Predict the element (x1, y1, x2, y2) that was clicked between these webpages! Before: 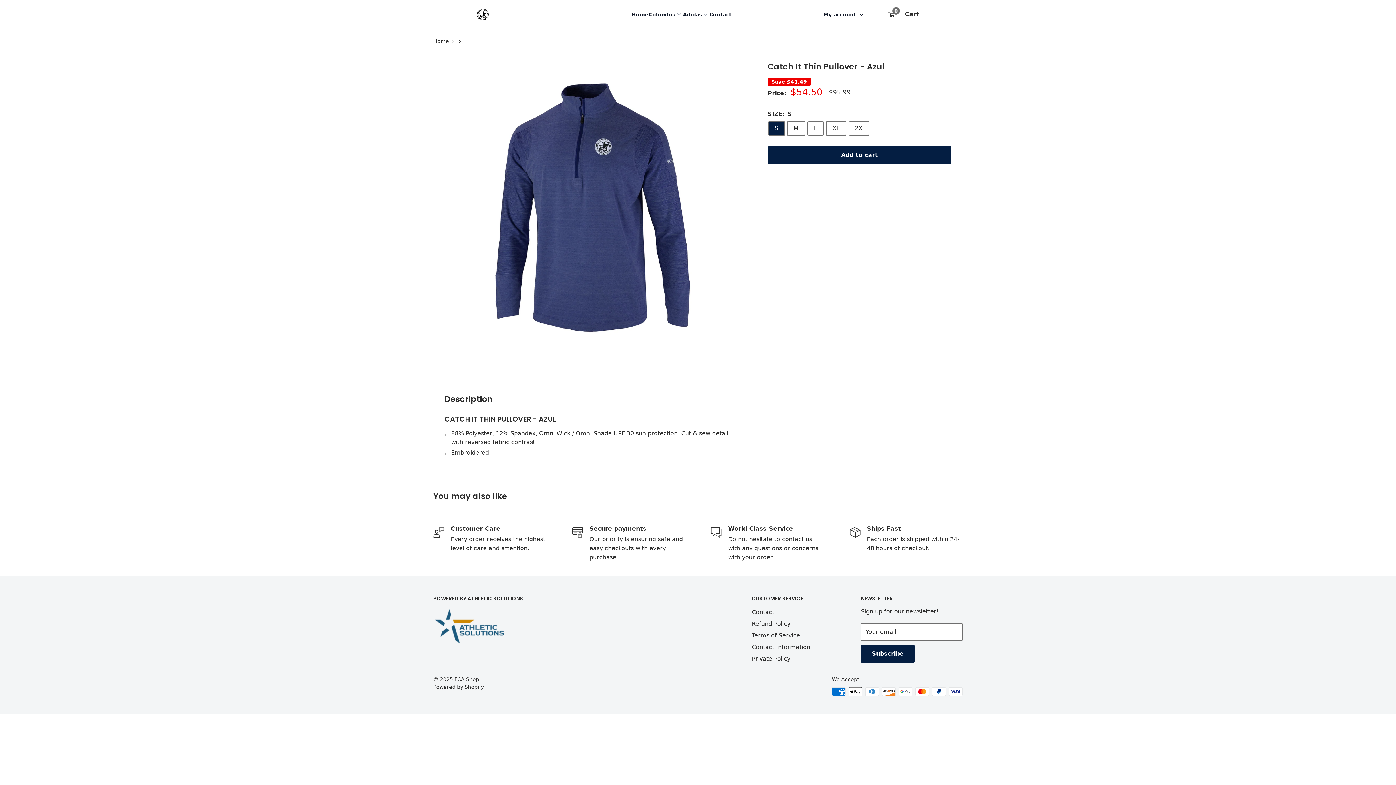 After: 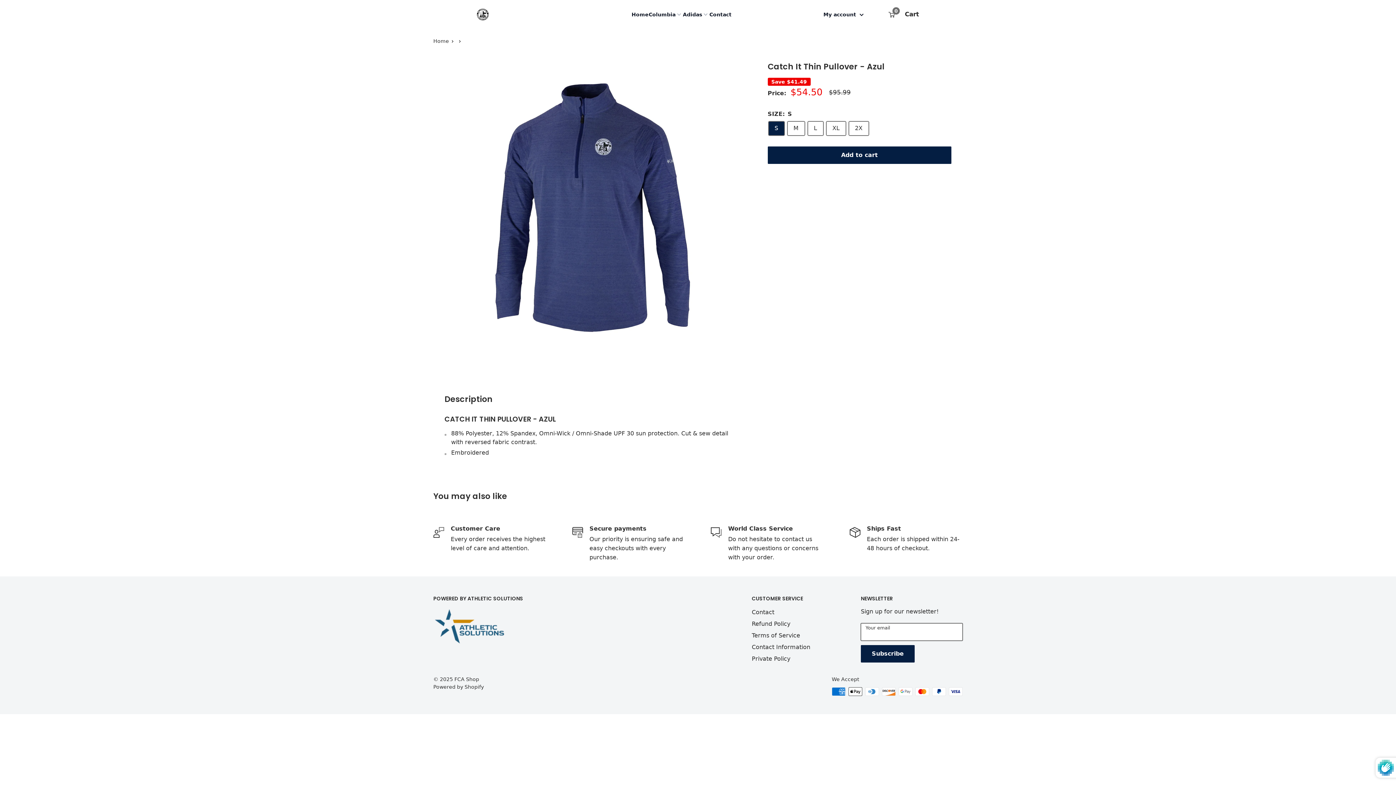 Action: bbox: (861, 645, 914, 662) label: Subscribe